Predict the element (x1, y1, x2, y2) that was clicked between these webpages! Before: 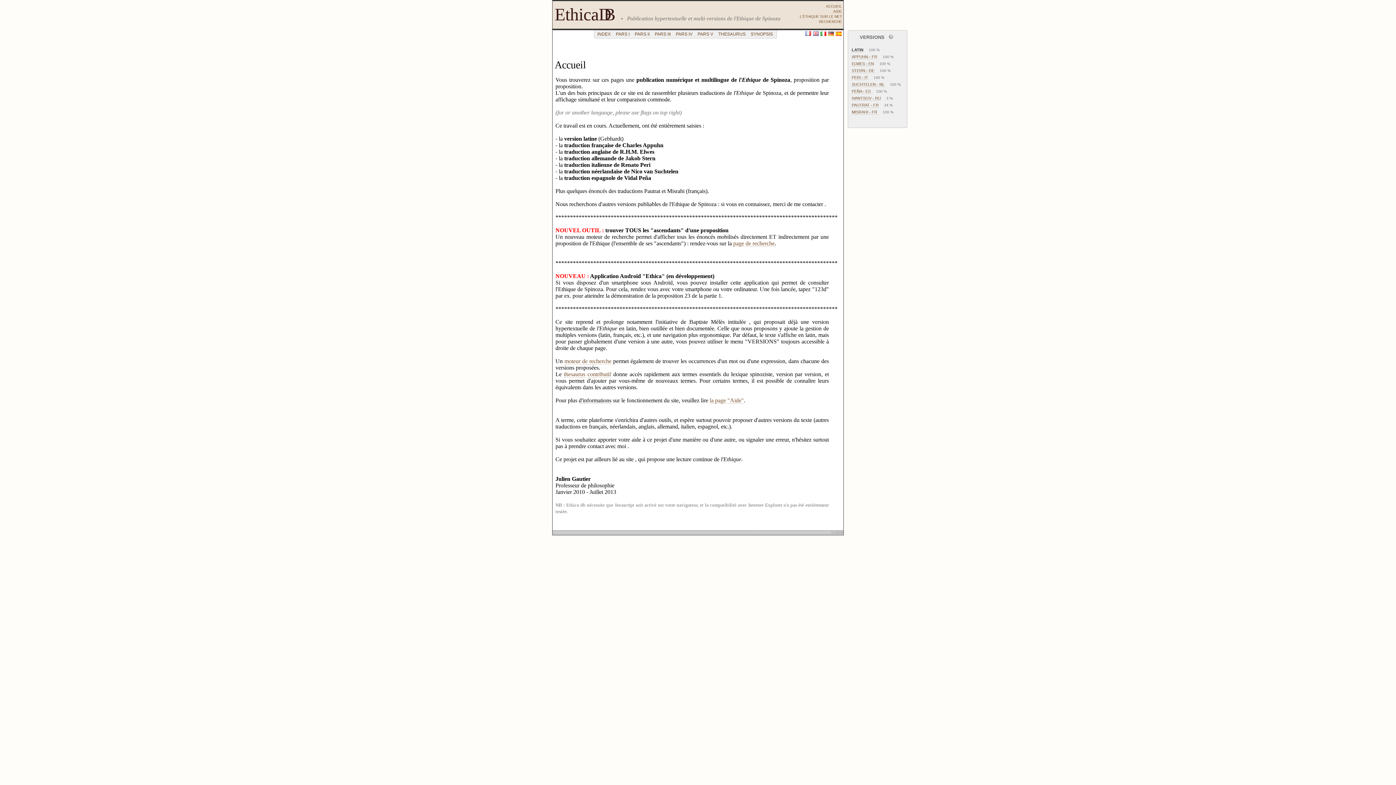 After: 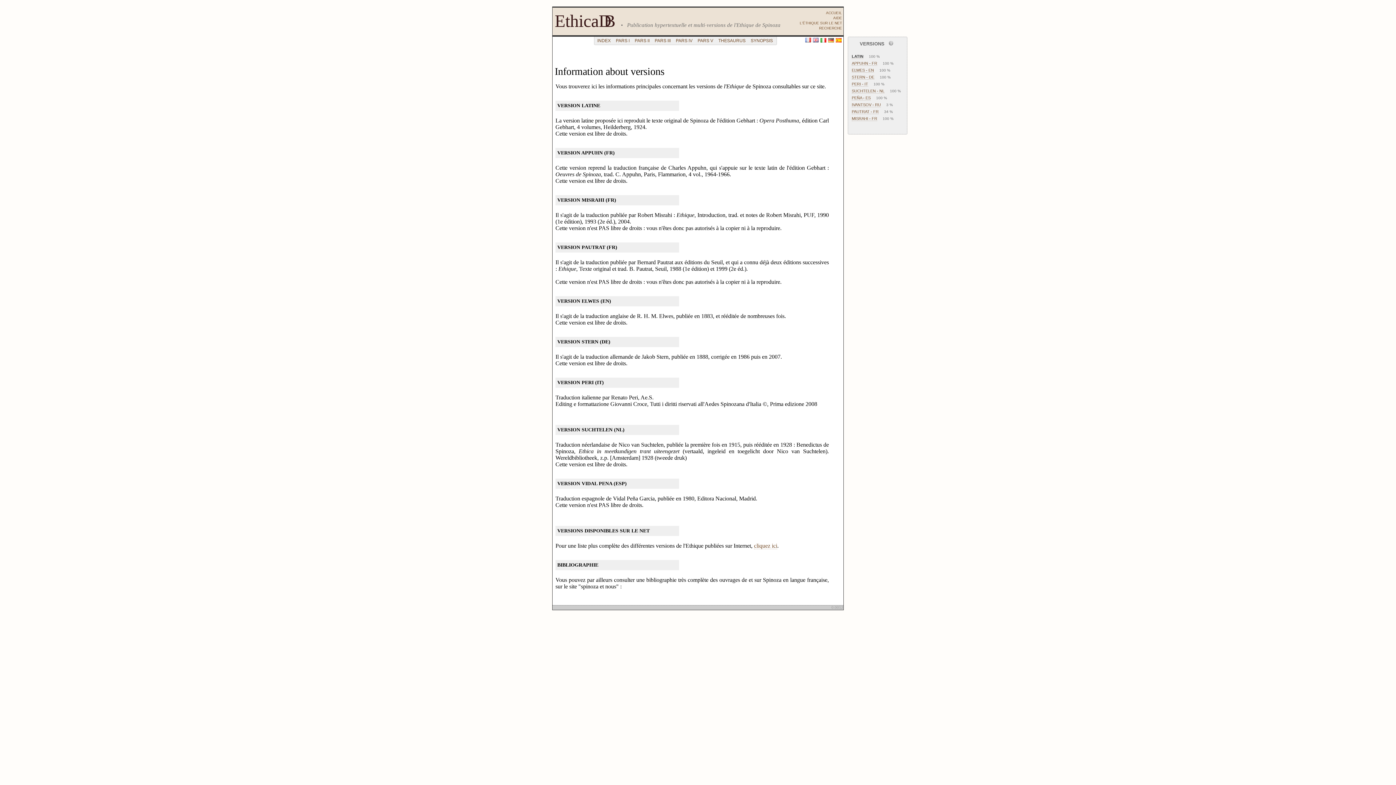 Action: bbox: (889, 34, 895, 40)